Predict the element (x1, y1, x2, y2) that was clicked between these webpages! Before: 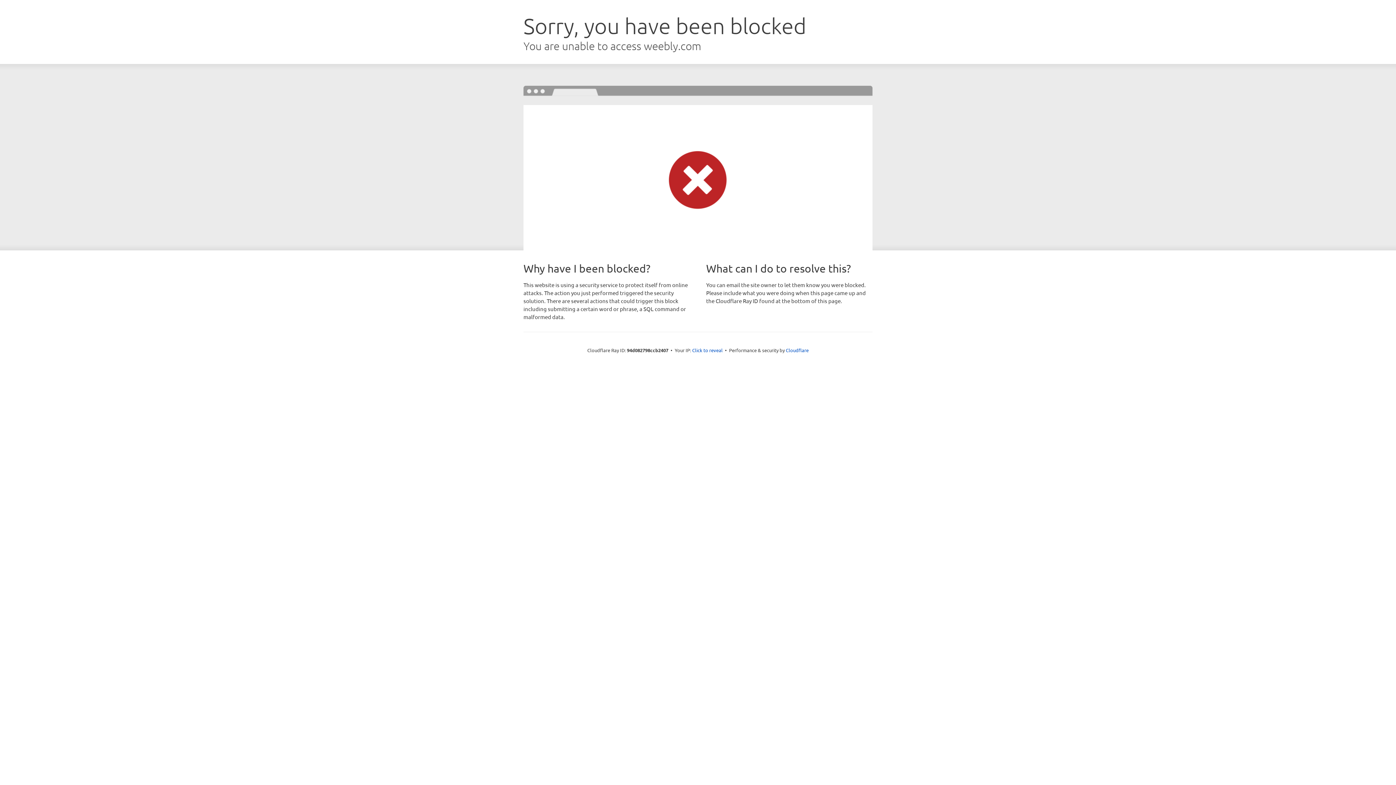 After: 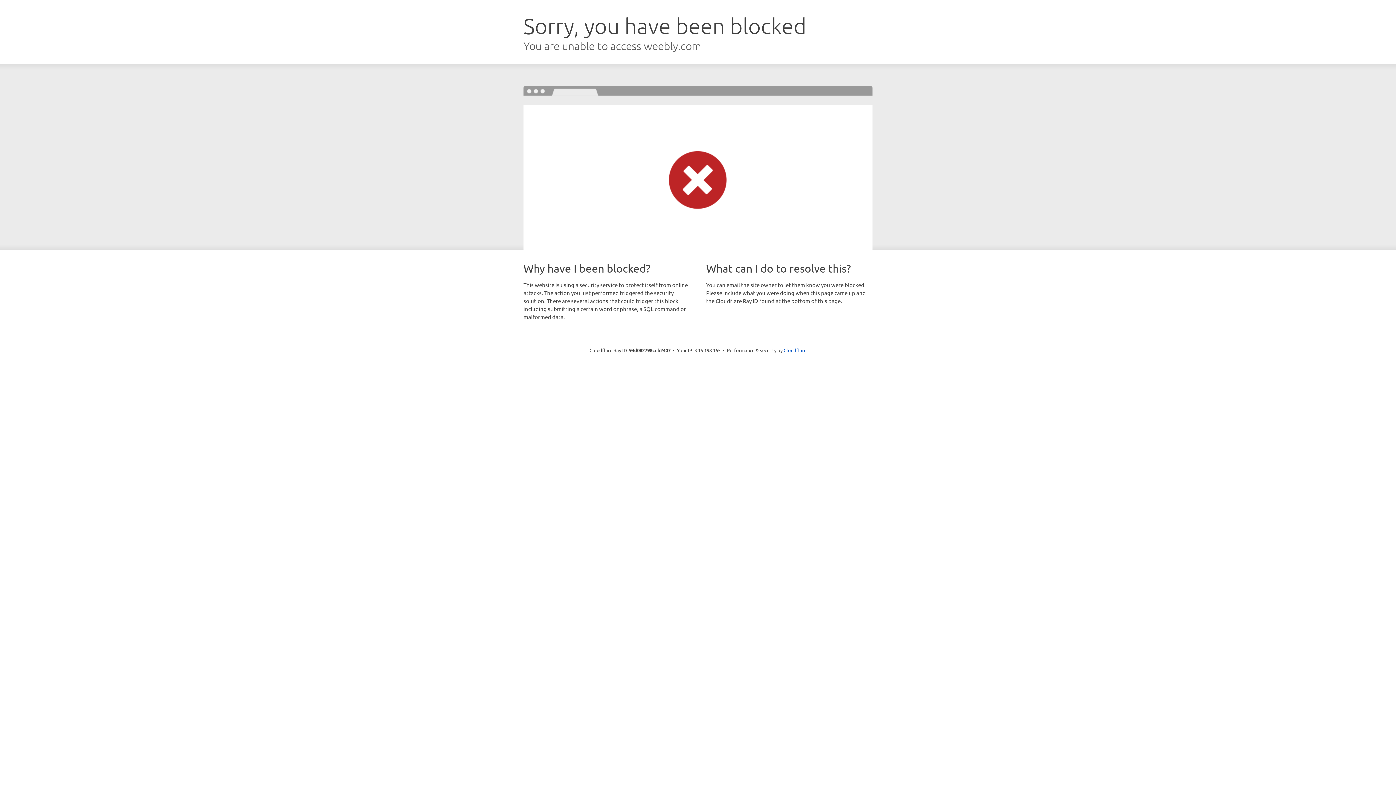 Action: label: Click to reveal bbox: (692, 346, 722, 353)